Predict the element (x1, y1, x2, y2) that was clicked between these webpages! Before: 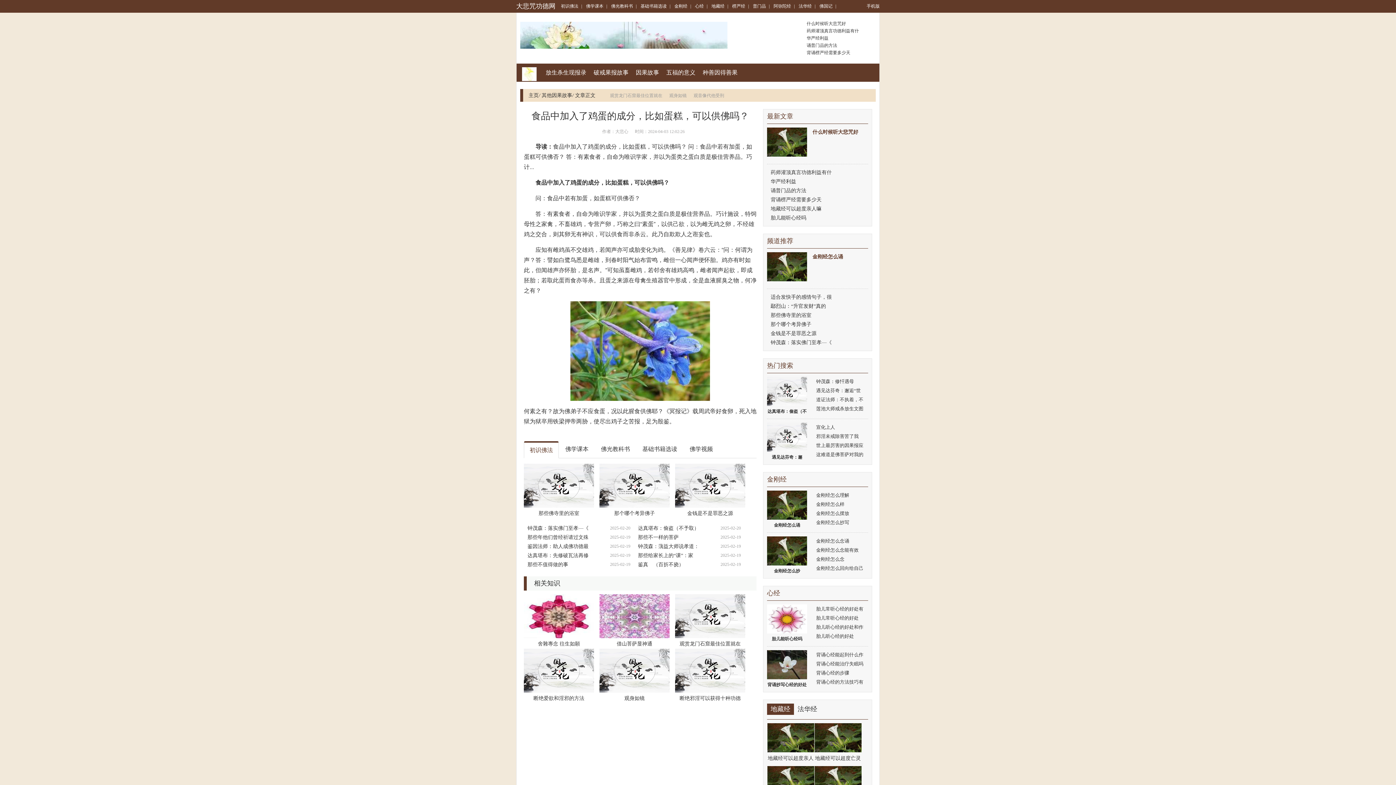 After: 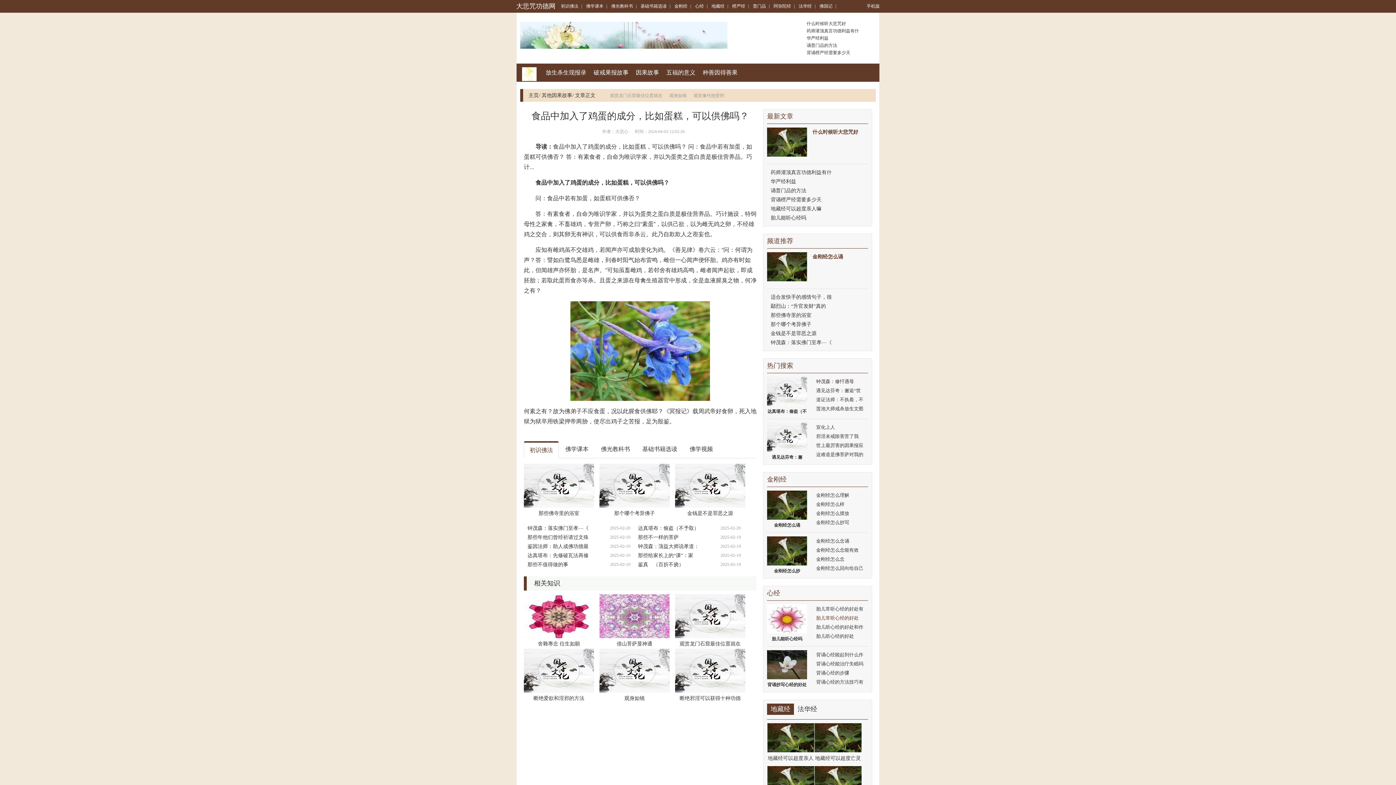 Action: bbox: (816, 615, 858, 621) label: 胎儿常听心经的好处